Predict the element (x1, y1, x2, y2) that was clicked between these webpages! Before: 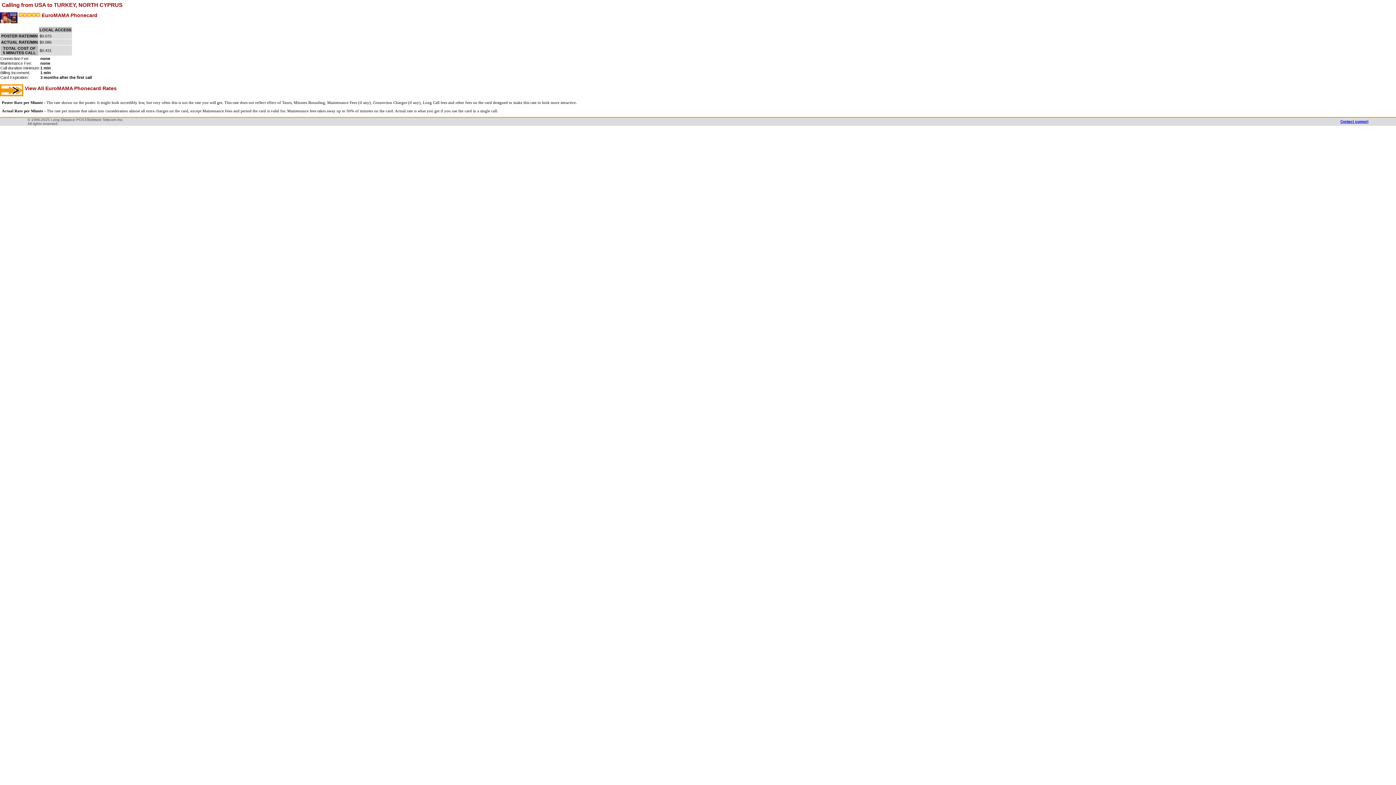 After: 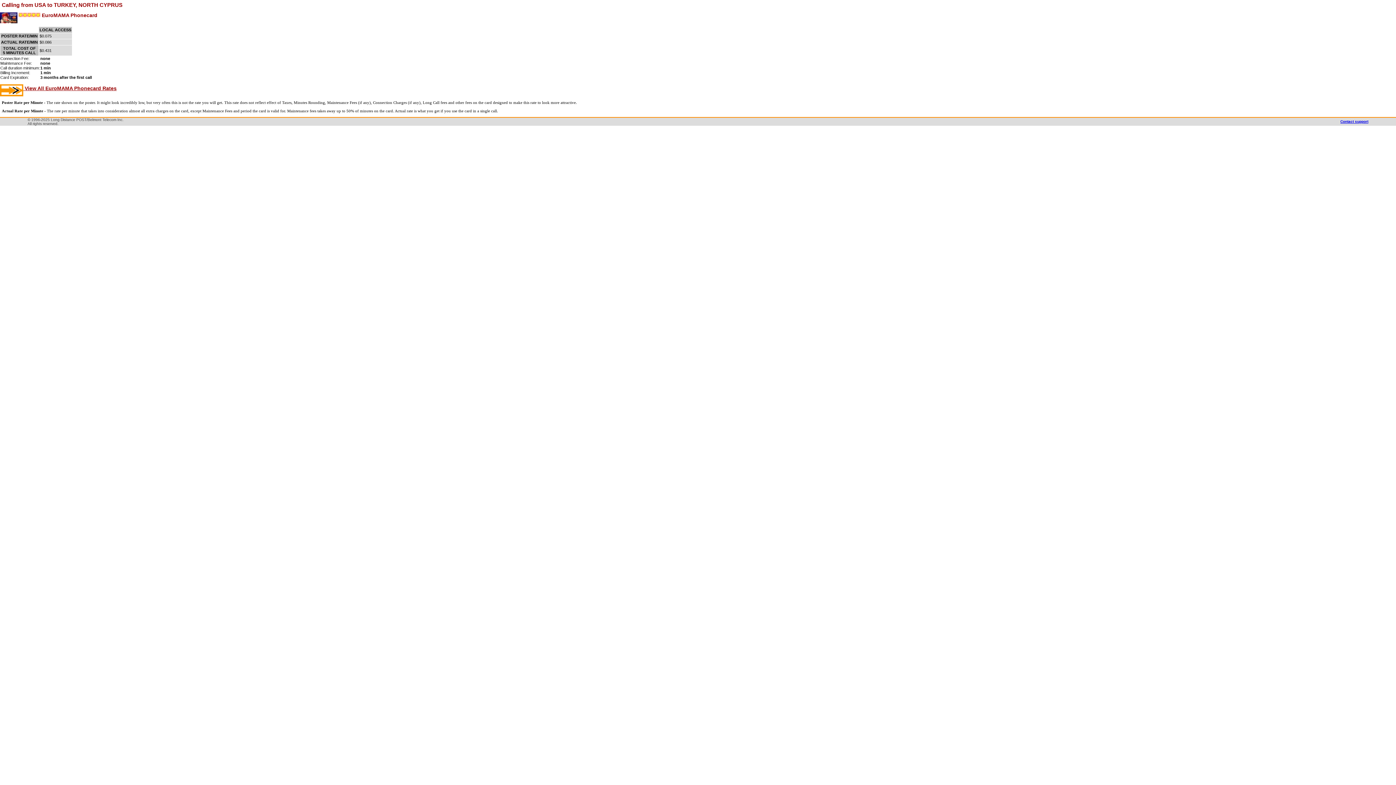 Action: label:  View All EuroMAMA Phonecard Rates bbox: (0, 85, 116, 91)